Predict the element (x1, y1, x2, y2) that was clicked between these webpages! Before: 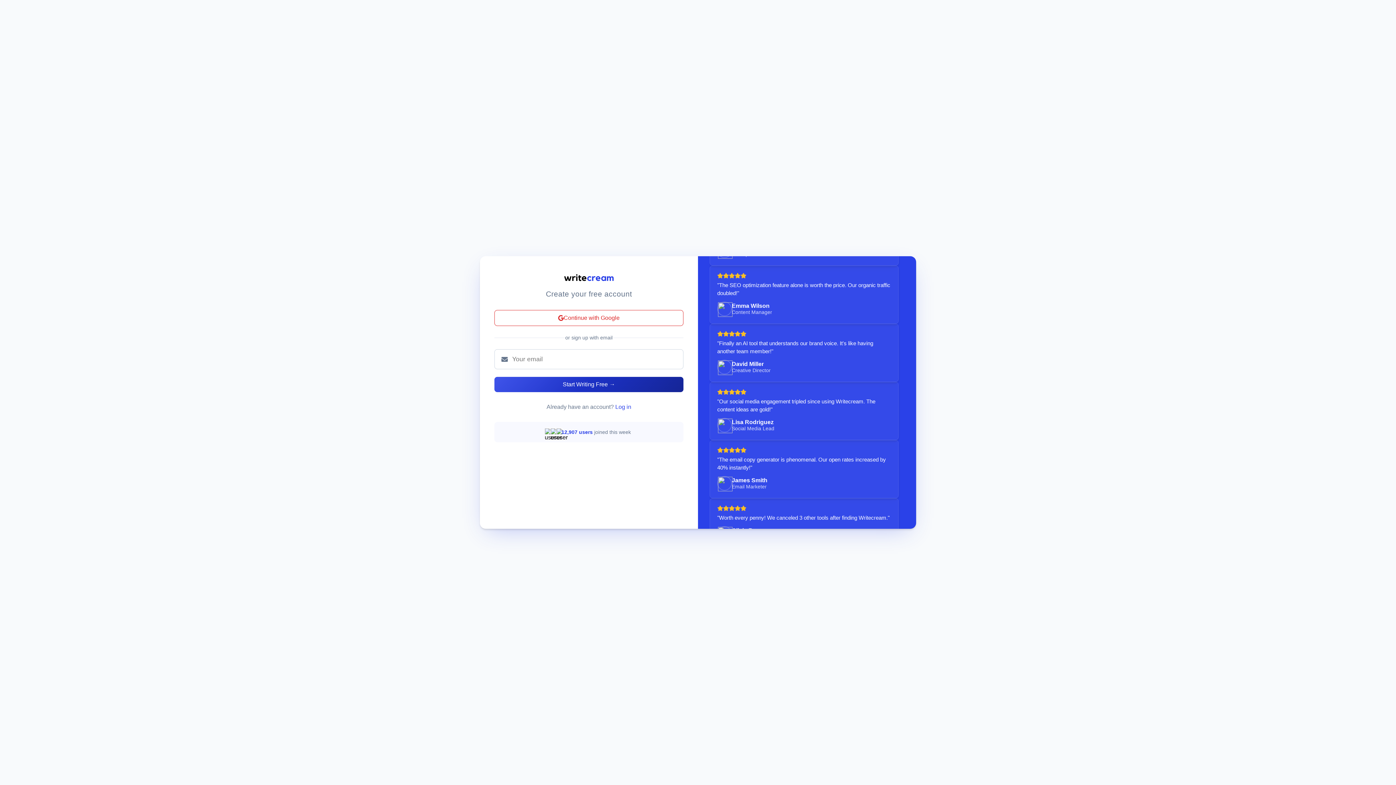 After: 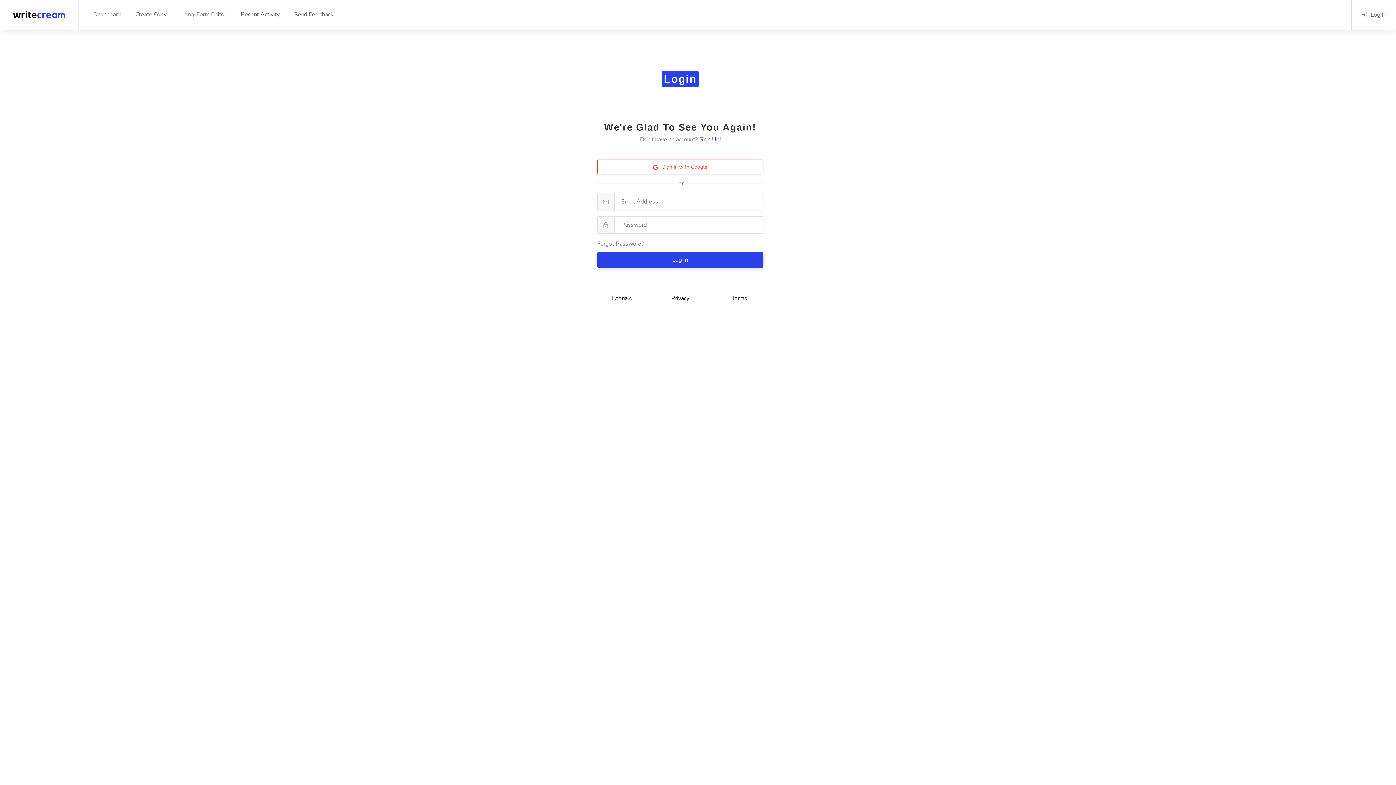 Action: label: Log in bbox: (615, 403, 631, 410)